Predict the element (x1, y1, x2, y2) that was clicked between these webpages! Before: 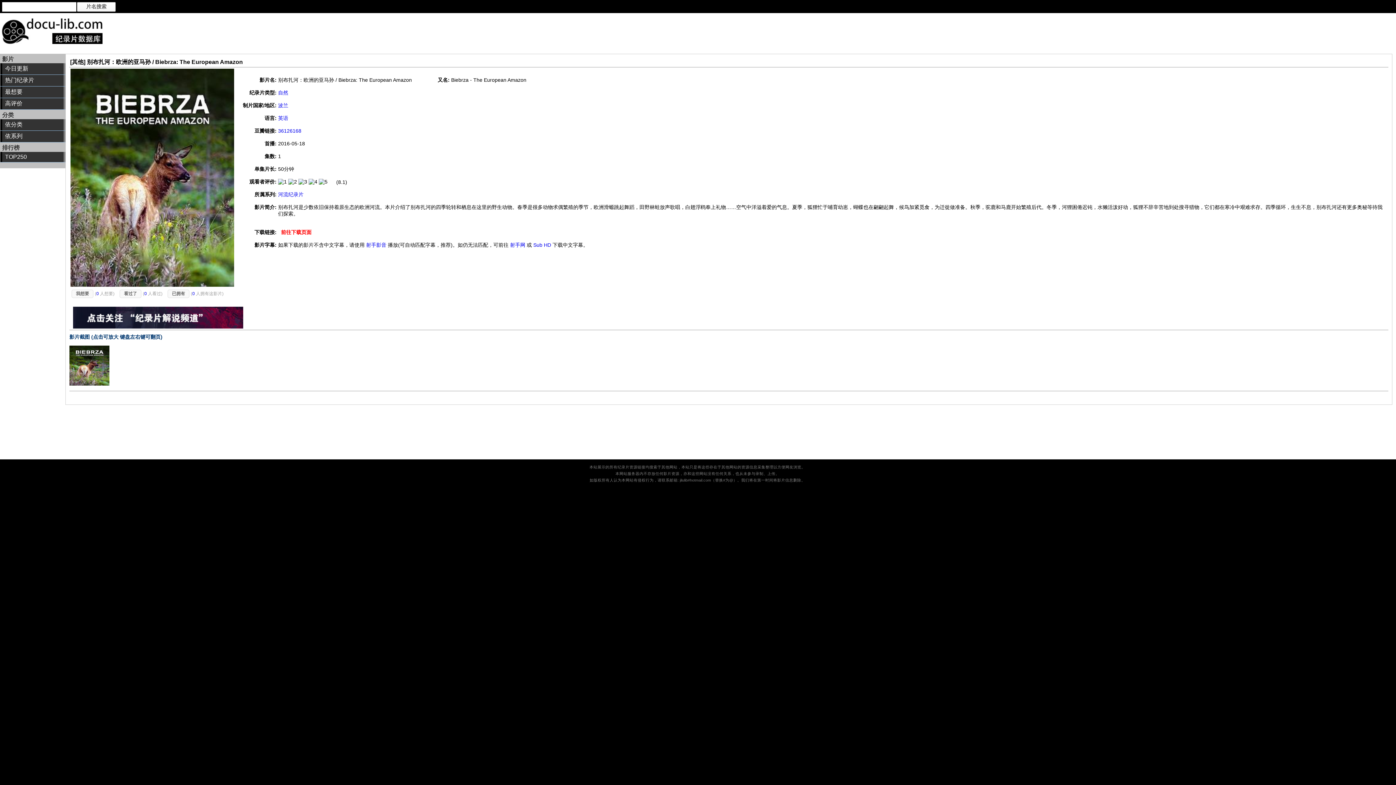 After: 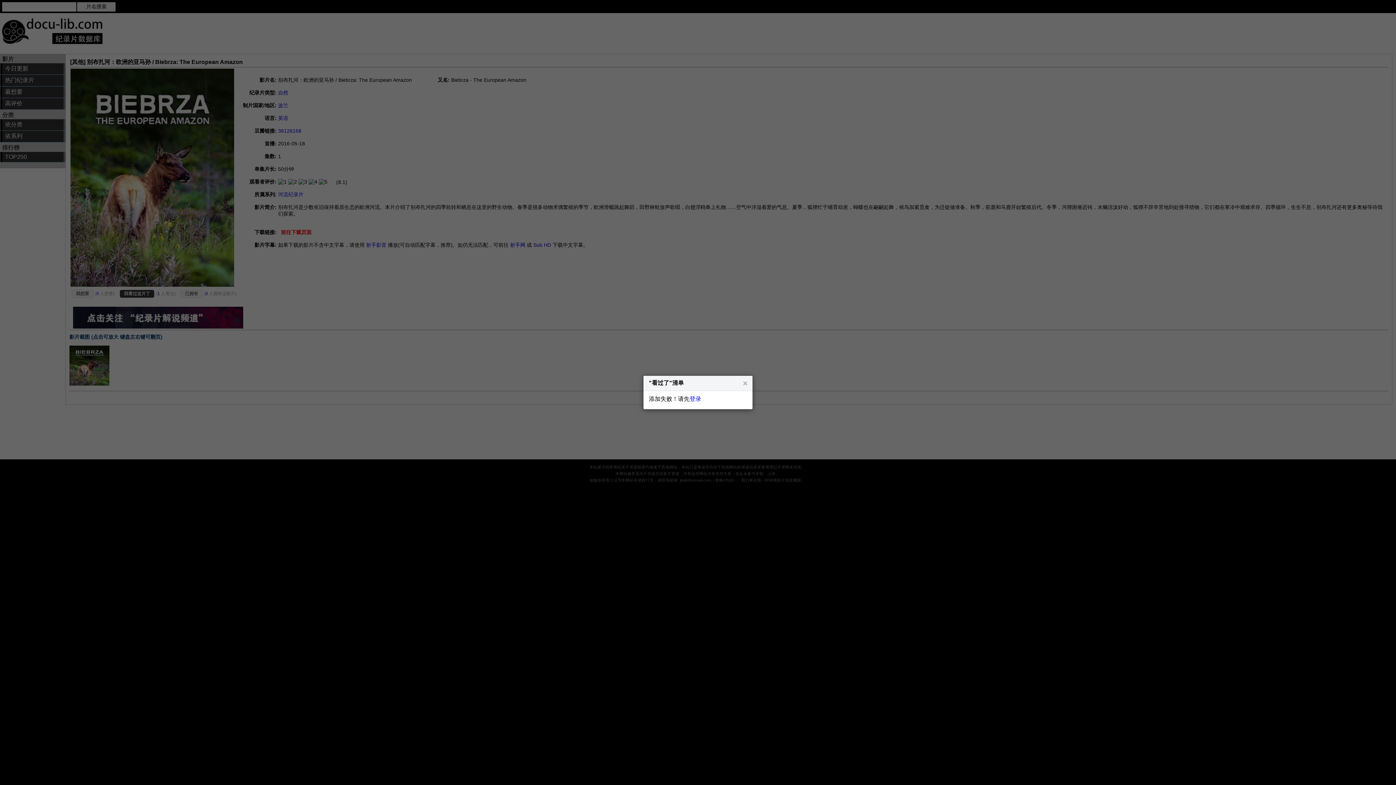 Action: label: 看过了 bbox: (119, 289, 141, 298)